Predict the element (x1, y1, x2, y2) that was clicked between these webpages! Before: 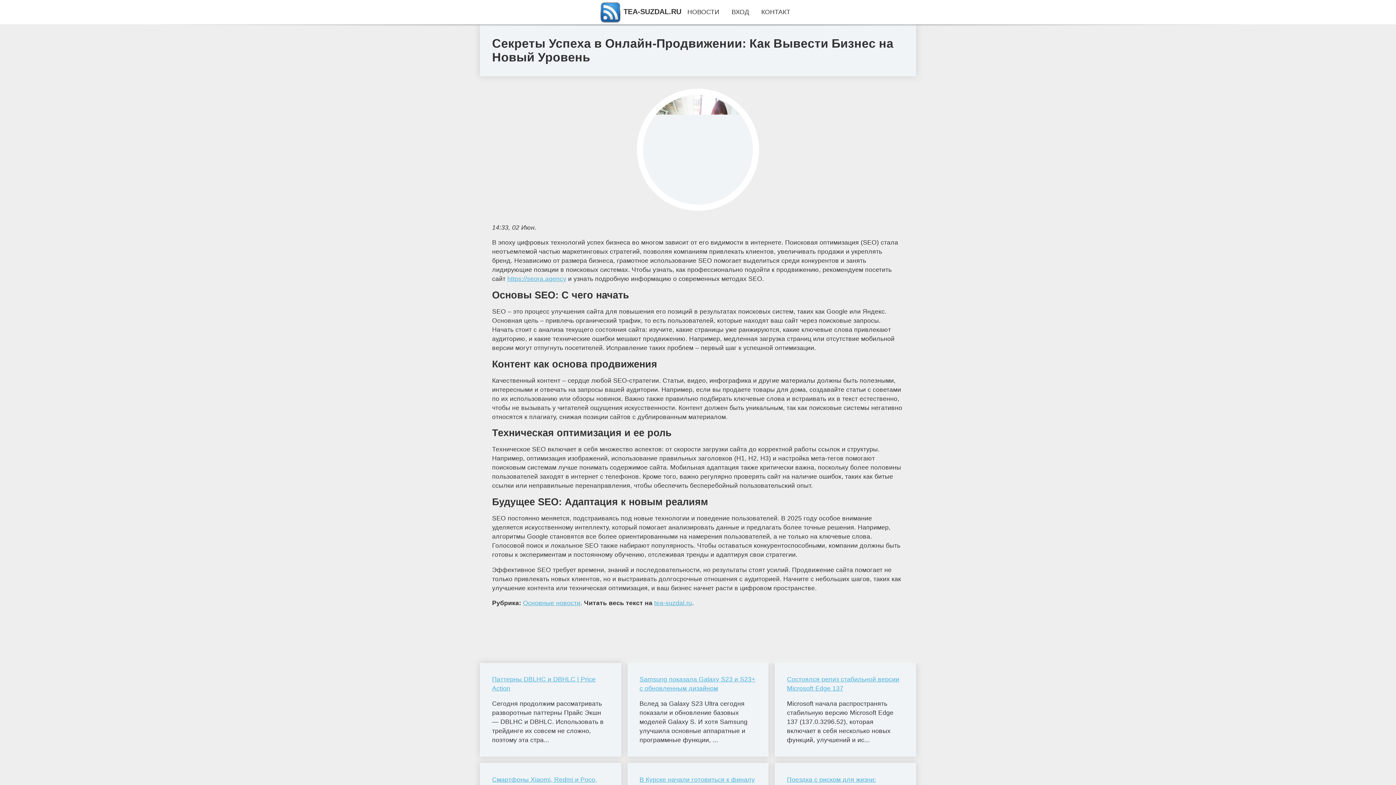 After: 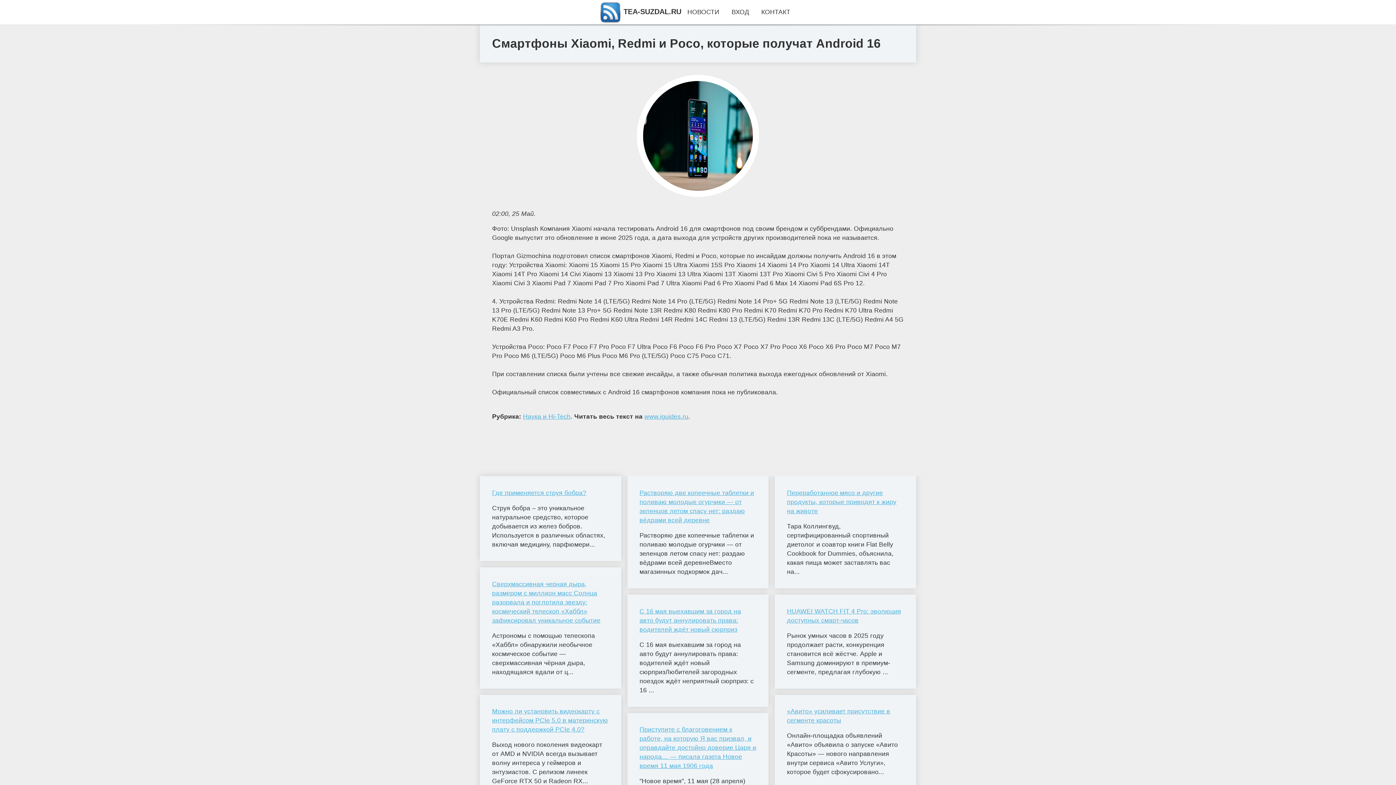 Action: label: Смартфоны Xiaomi, Redmi и Poco, которые получат Android 16 bbox: (492, 775, 609, 793)